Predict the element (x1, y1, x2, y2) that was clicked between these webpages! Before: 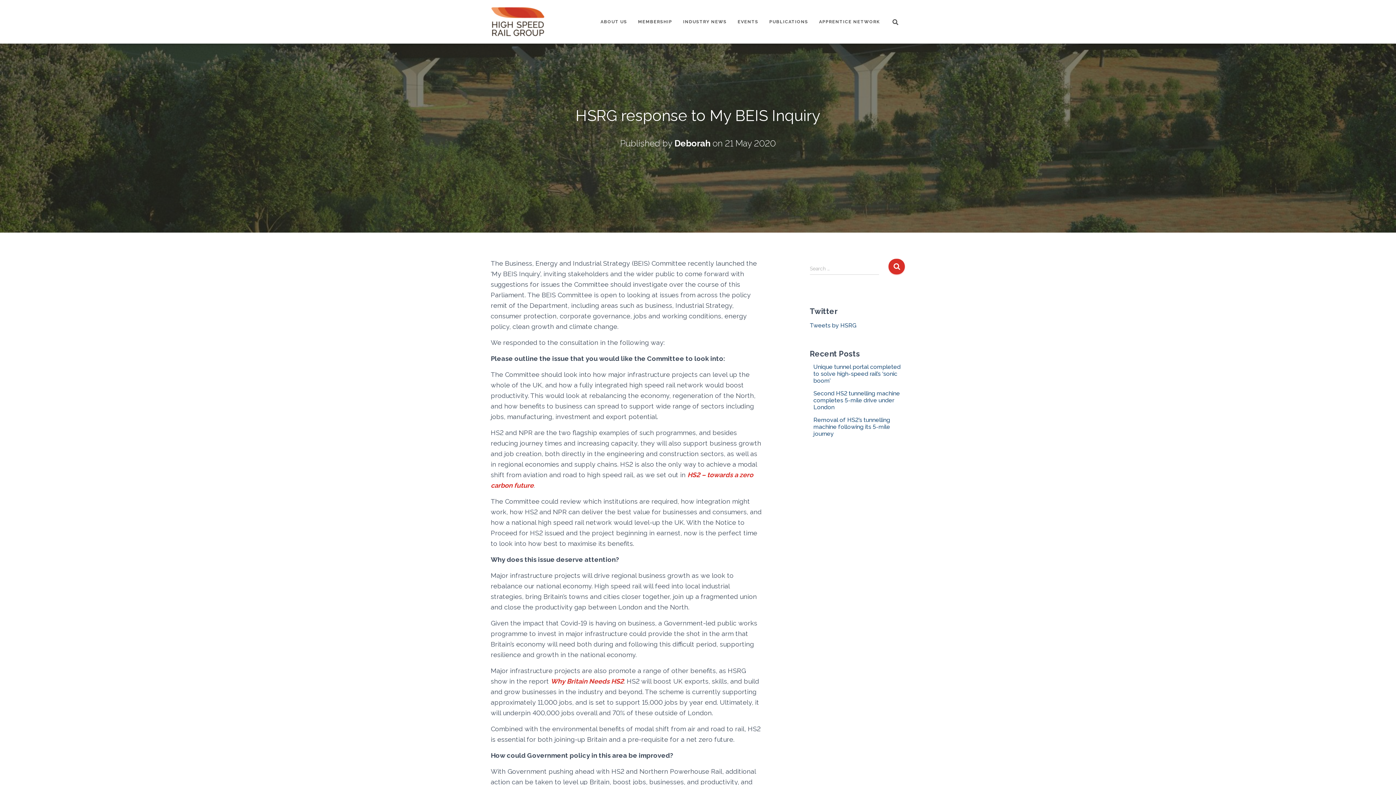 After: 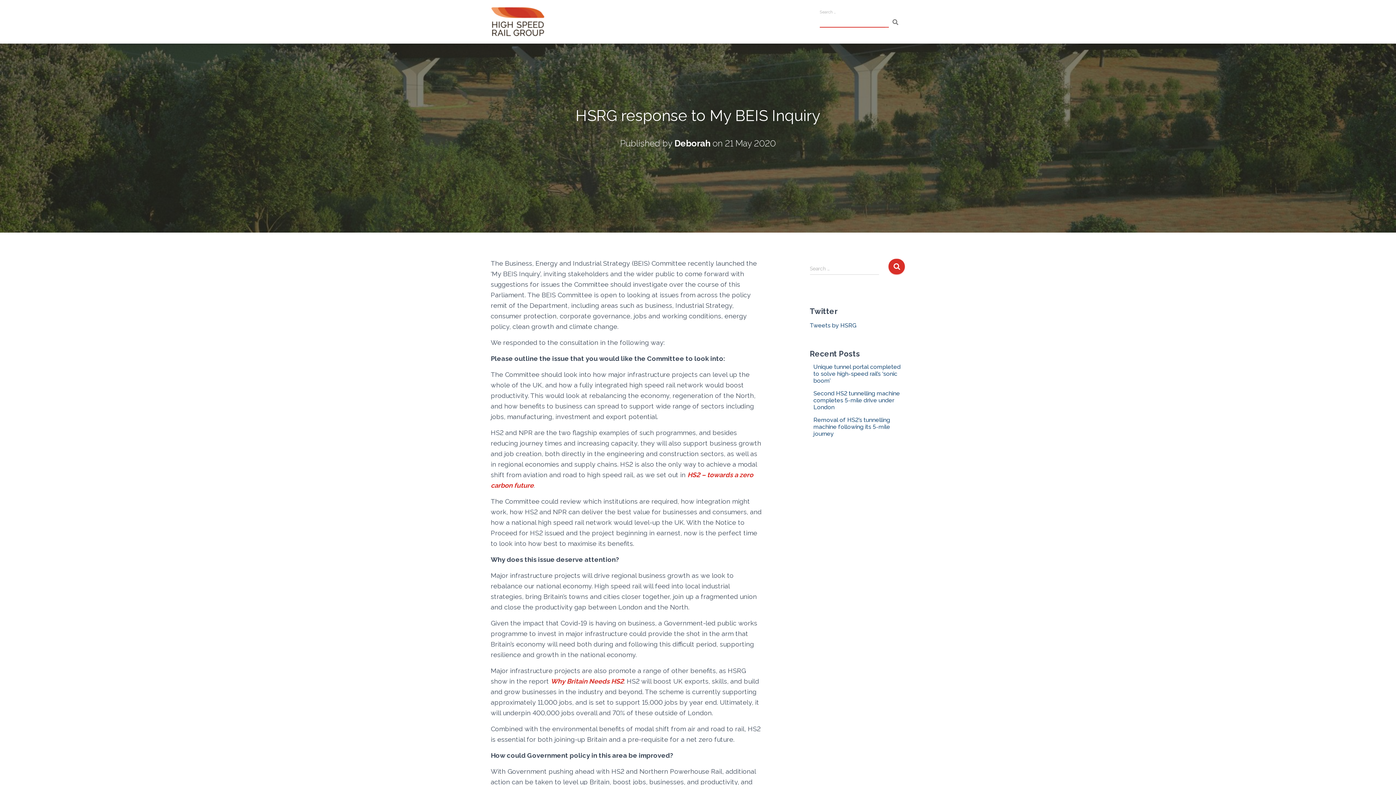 Action: bbox: (885, 12, 905, 30)